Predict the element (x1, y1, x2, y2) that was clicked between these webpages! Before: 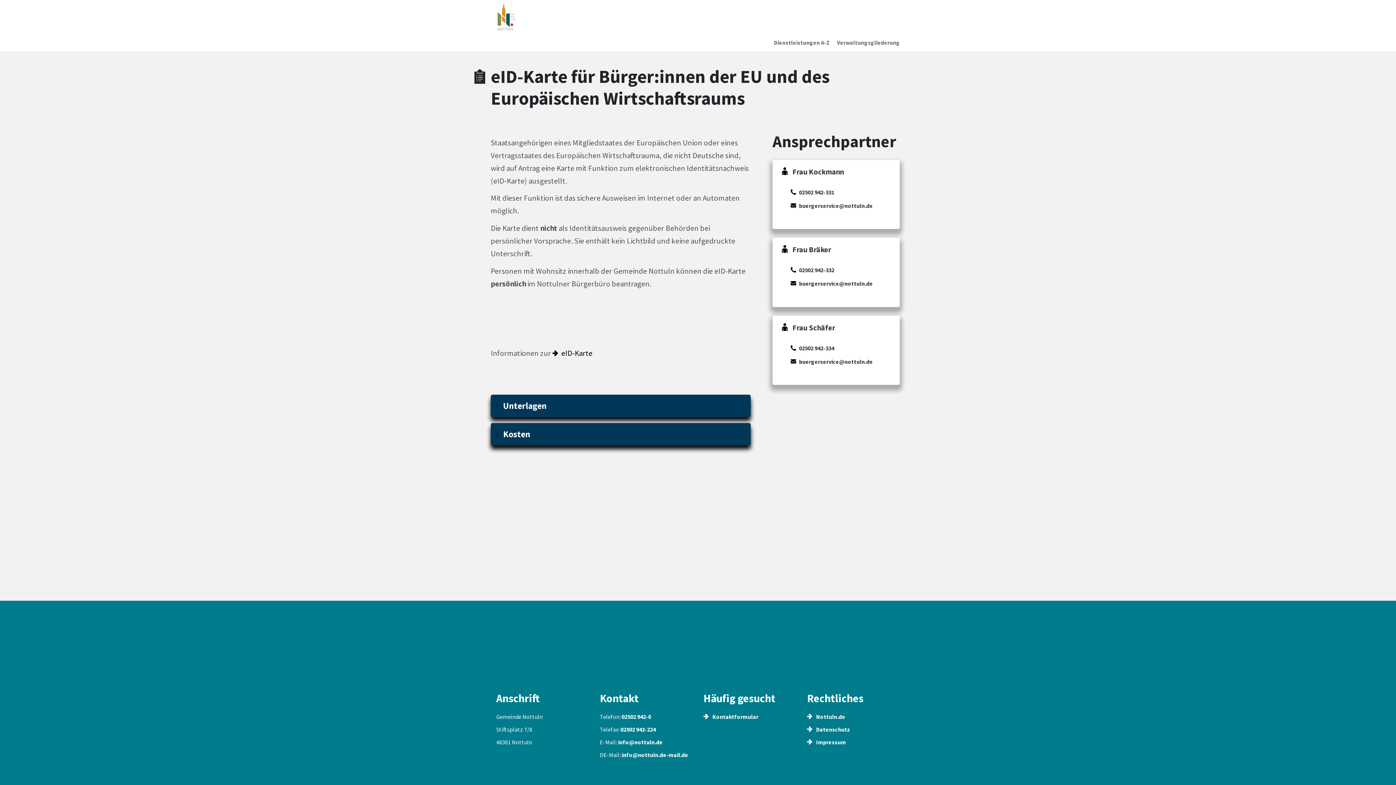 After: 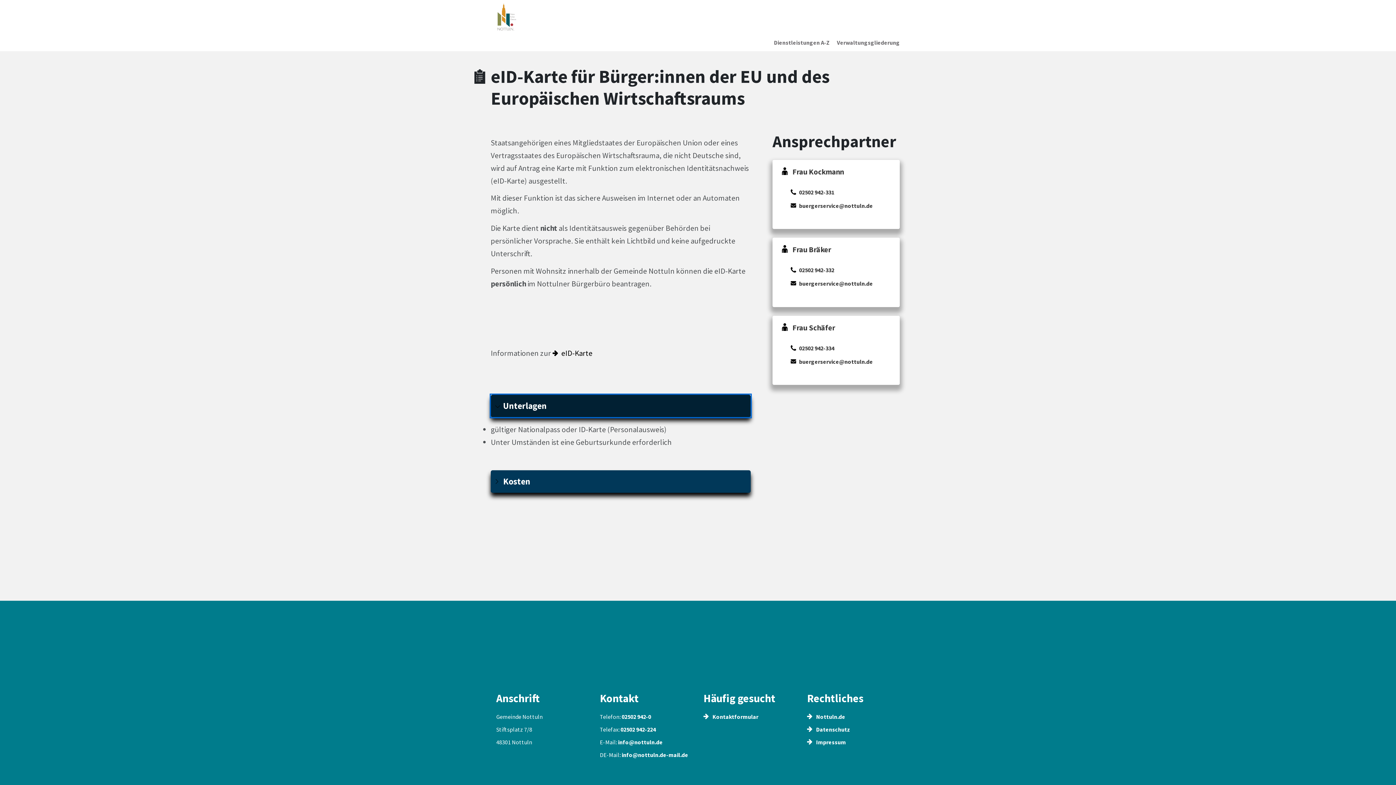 Action: label: Unterlagen bbox: (490, 394, 750, 417)